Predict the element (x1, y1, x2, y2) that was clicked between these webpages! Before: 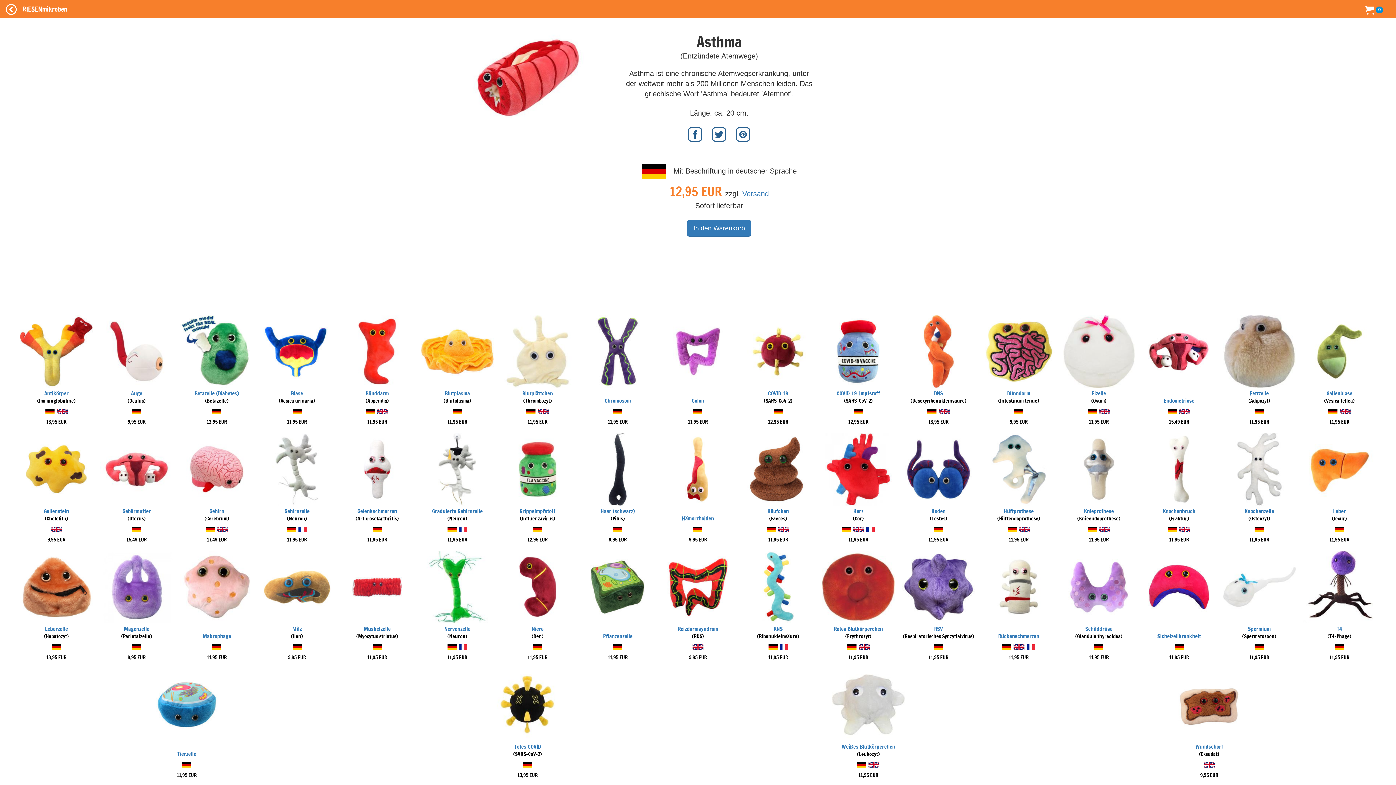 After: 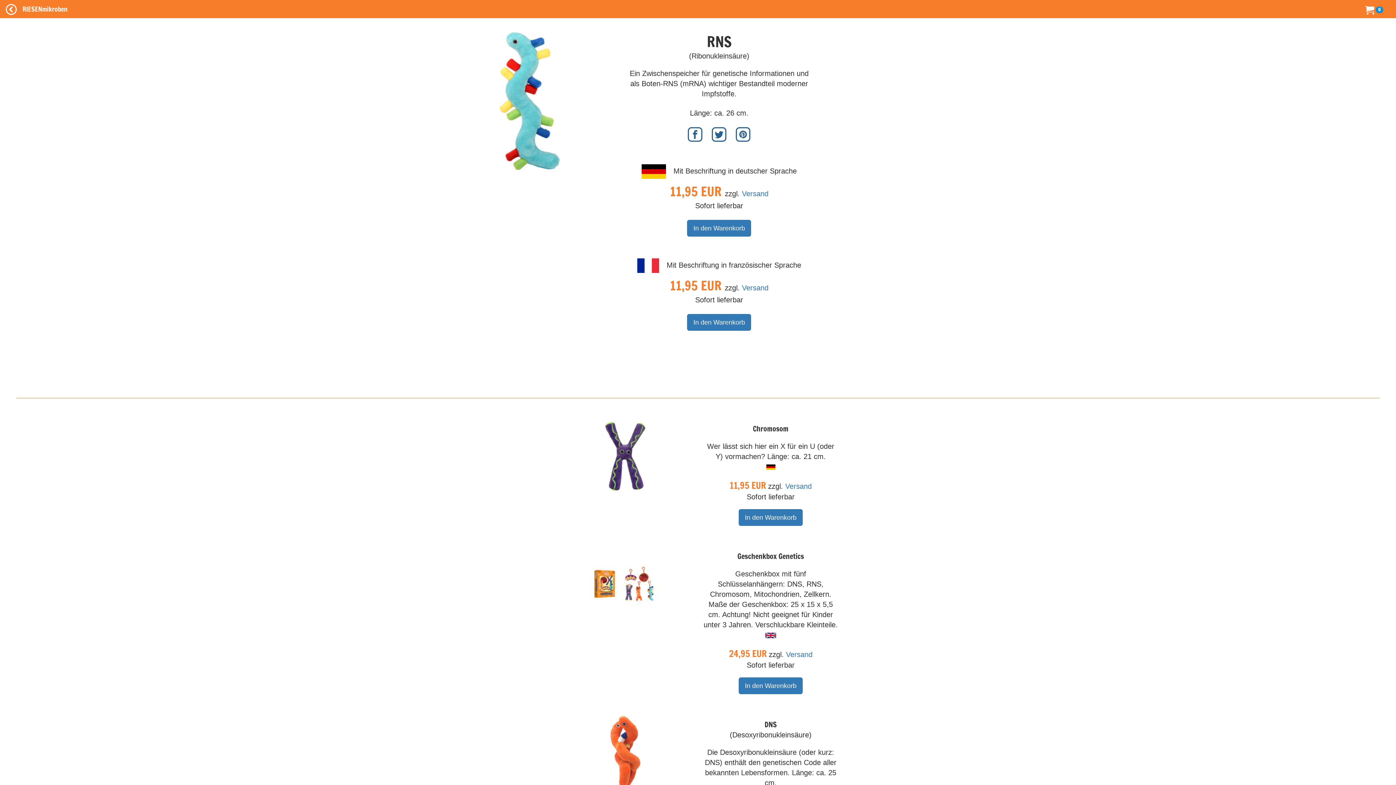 Action: bbox: (741, 580, 814, 592)